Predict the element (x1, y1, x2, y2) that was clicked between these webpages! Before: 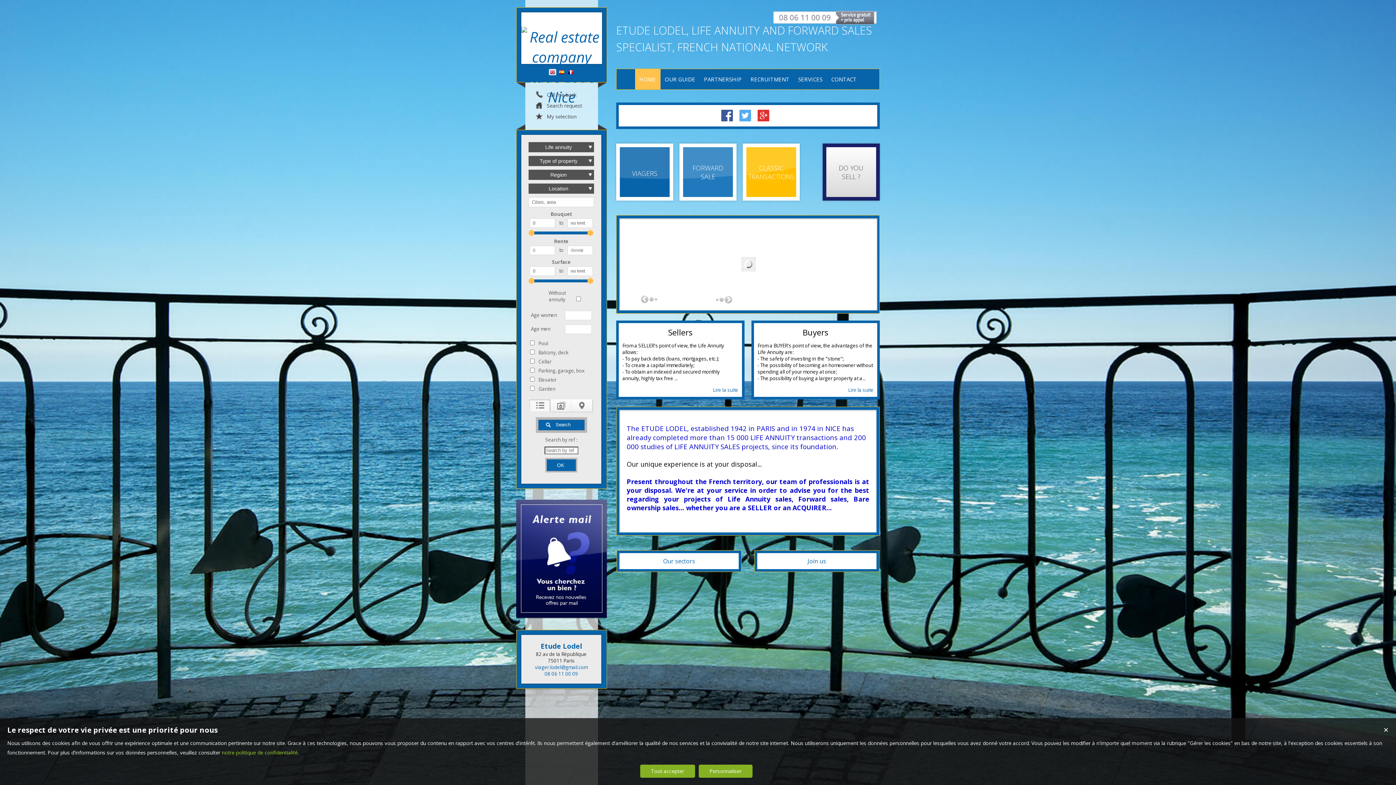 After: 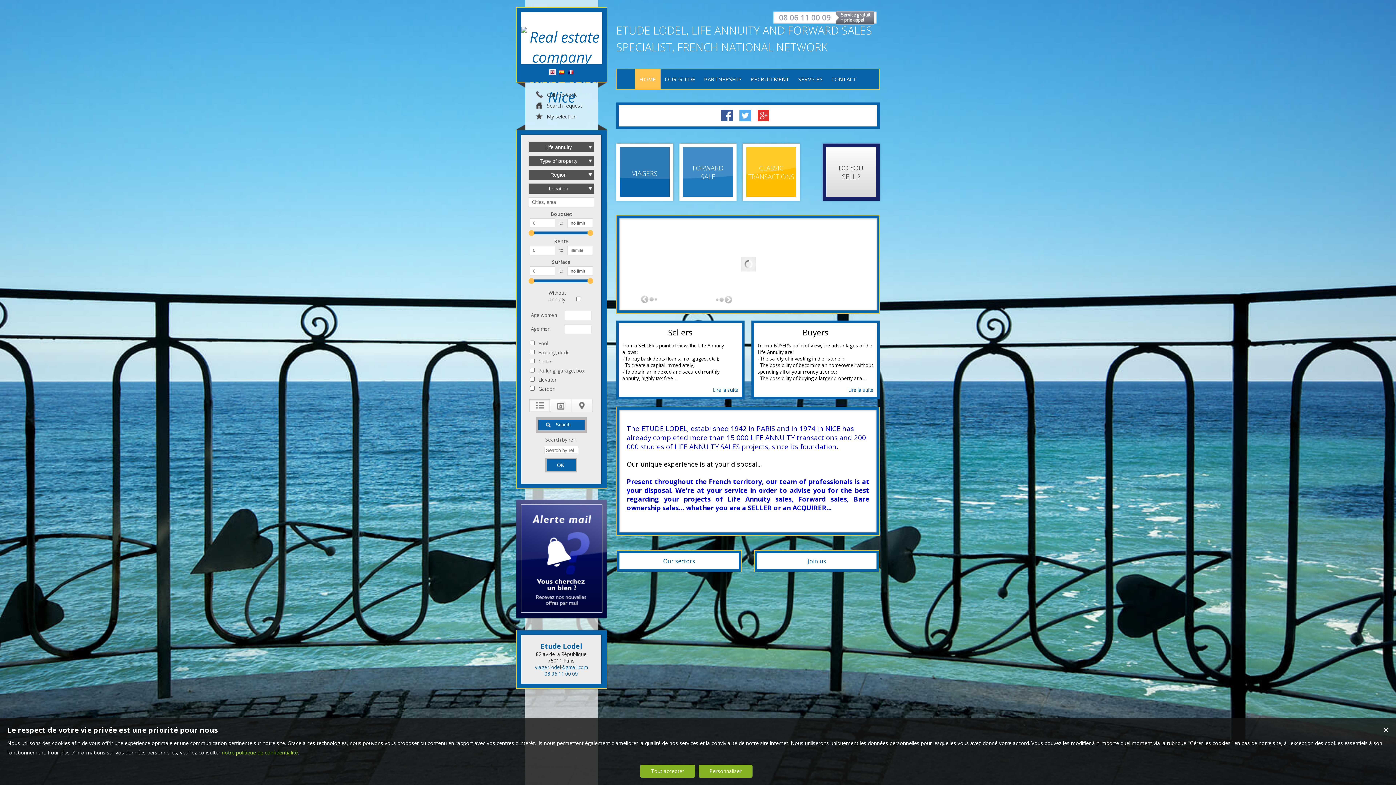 Action: bbox: (587, 230, 593, 236)